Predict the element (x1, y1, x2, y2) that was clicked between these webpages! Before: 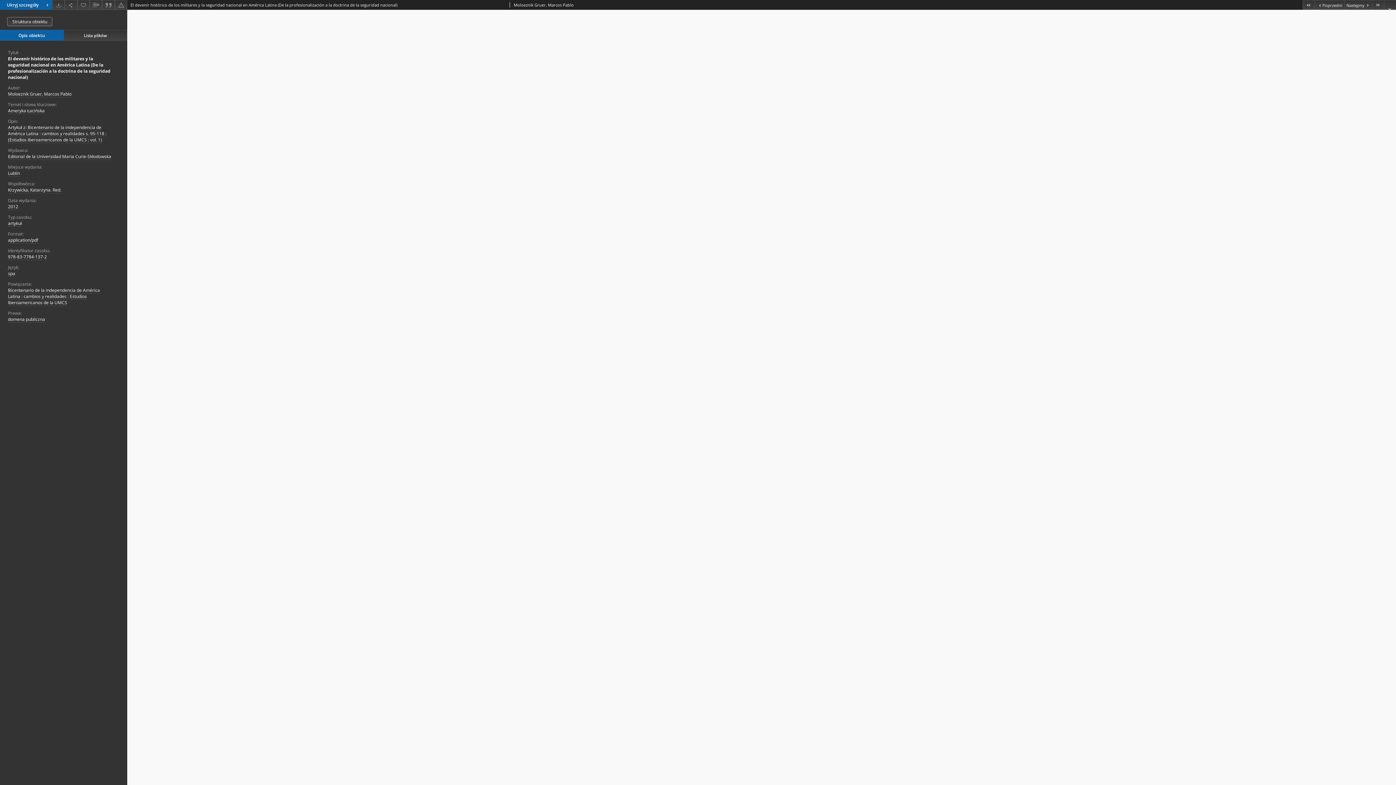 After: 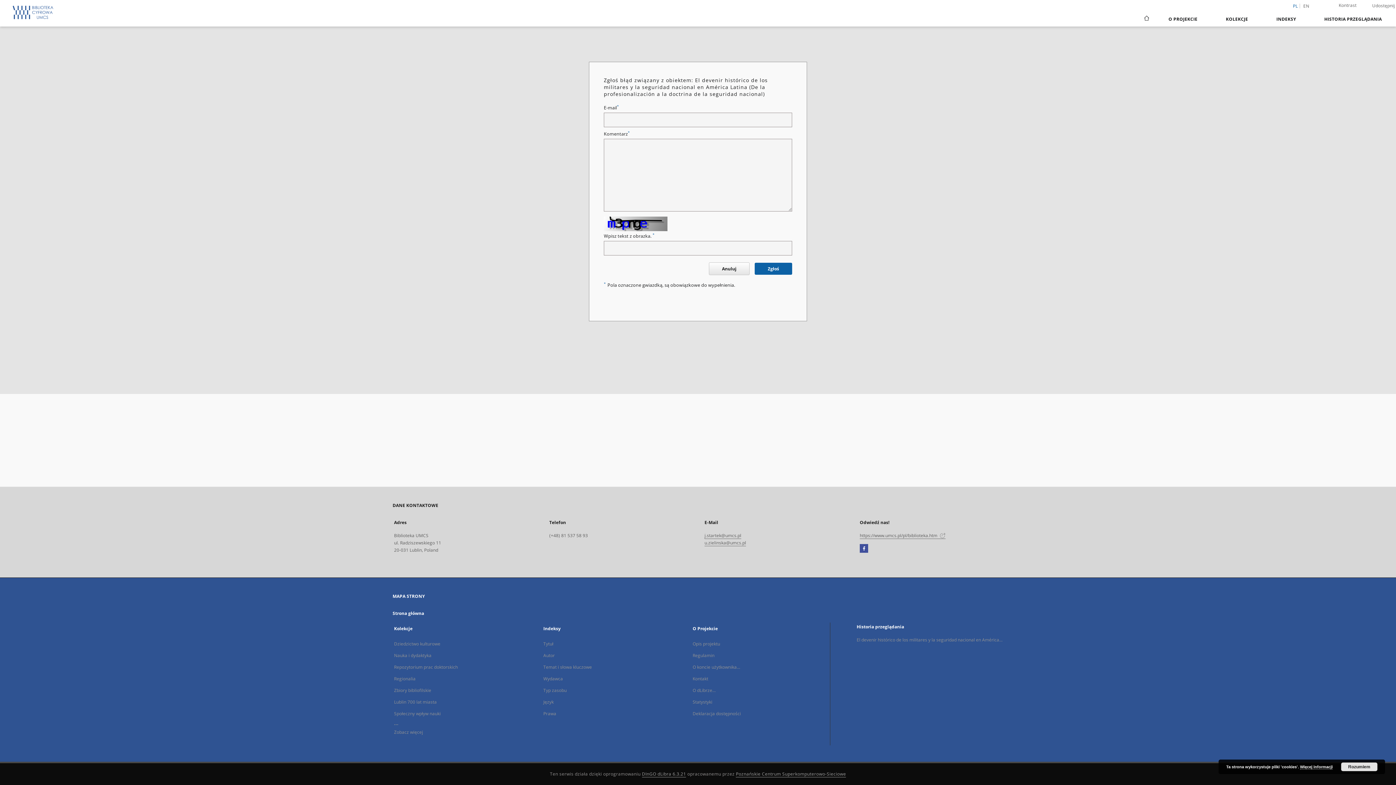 Action: label: Zgłoś błąd bbox: (114, 0, 127, 9)